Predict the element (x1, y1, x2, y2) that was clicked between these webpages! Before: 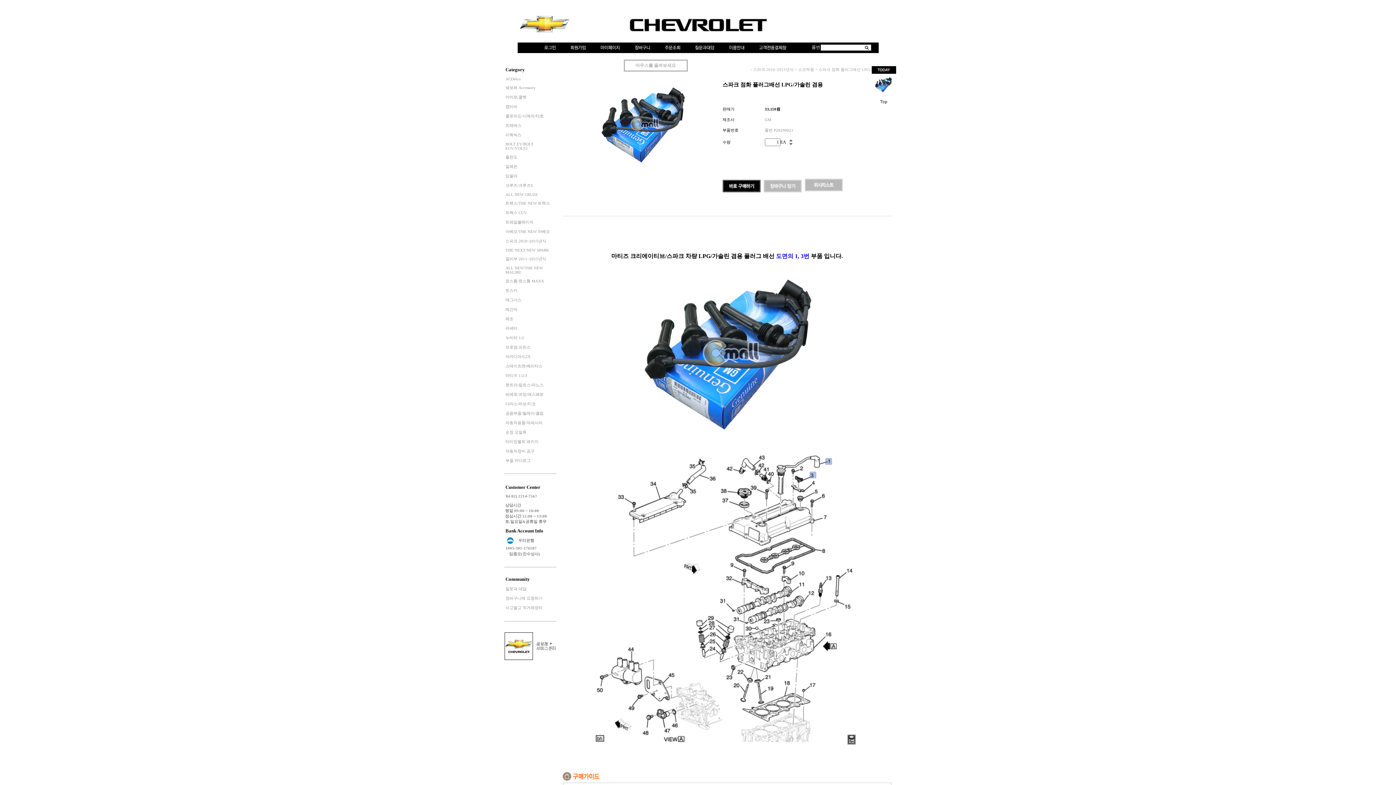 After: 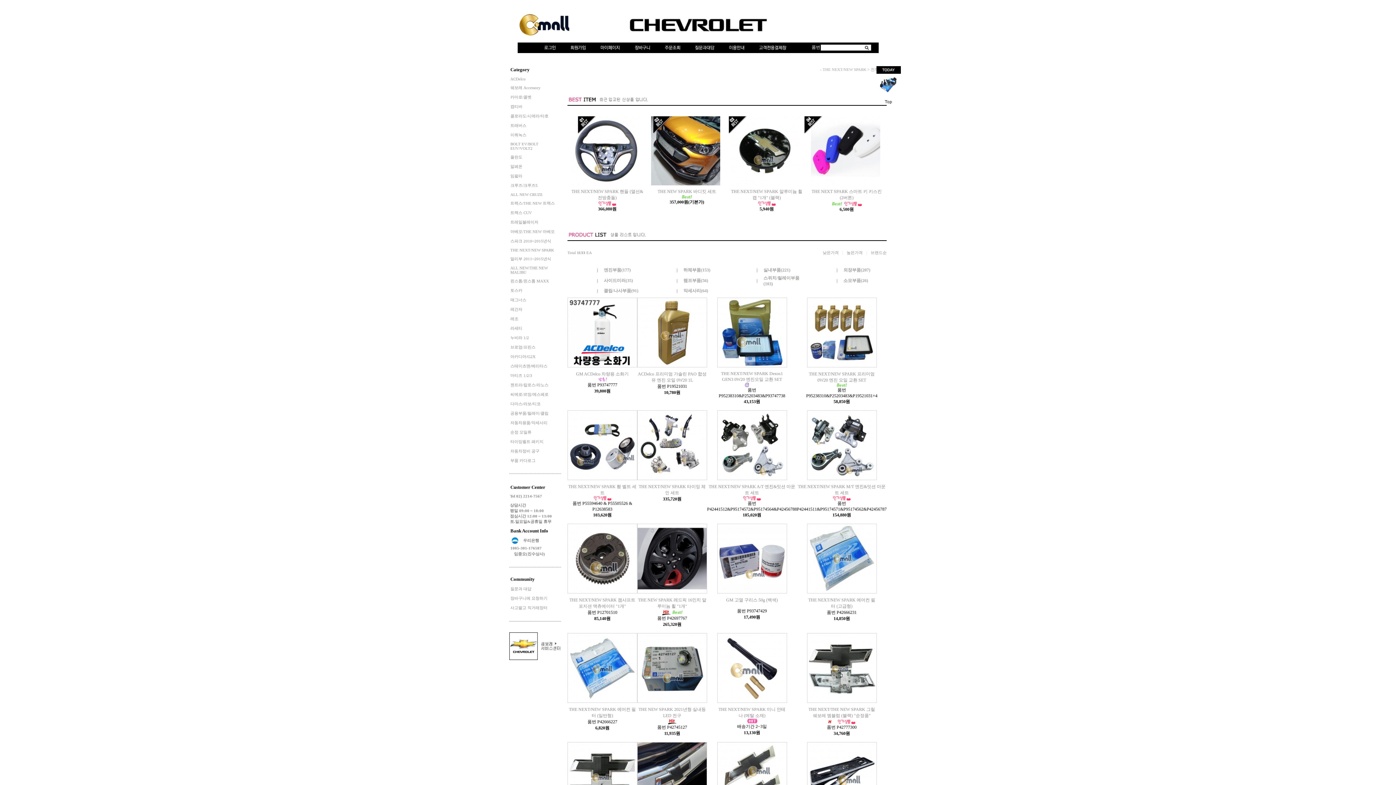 Action: bbox: (505, 248, 549, 252) label: THE NEXT/NEW SPARK